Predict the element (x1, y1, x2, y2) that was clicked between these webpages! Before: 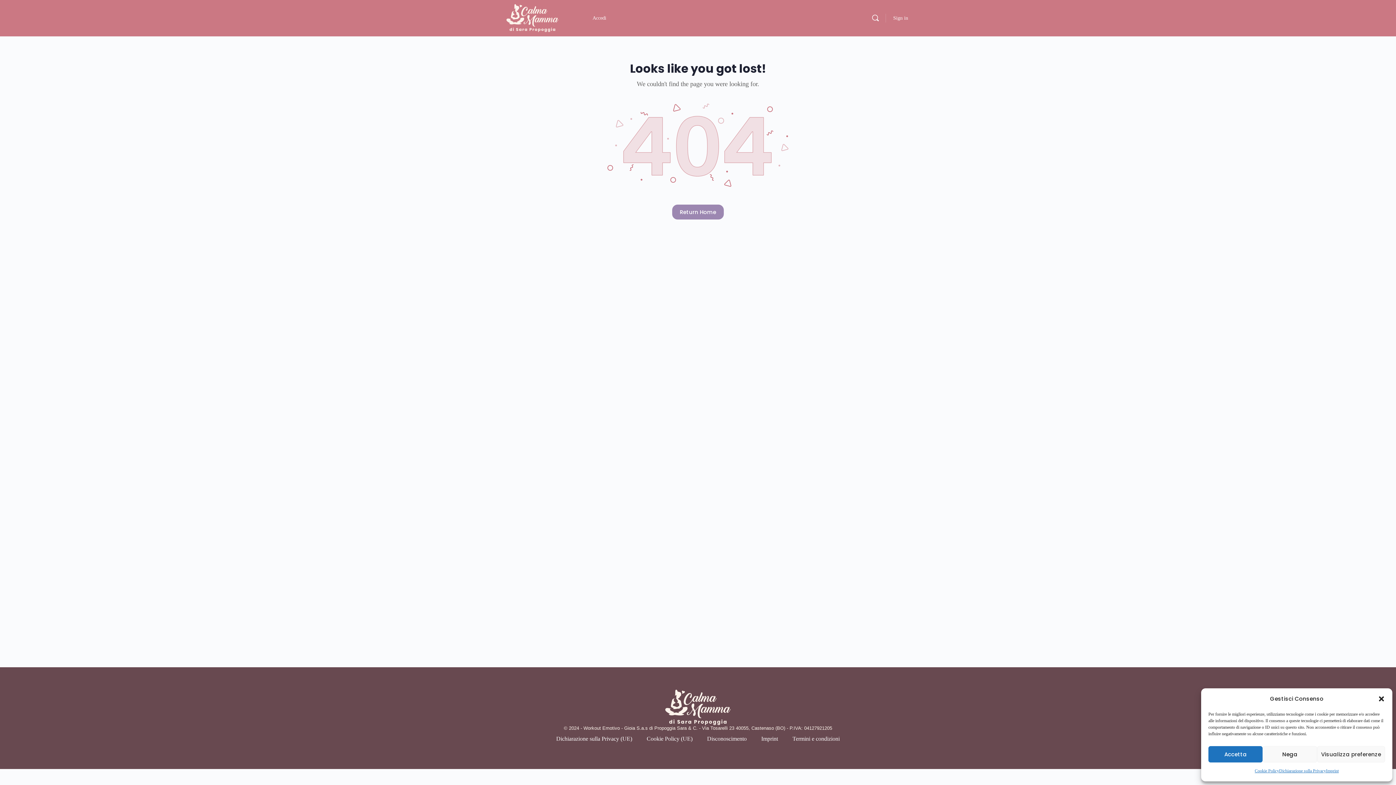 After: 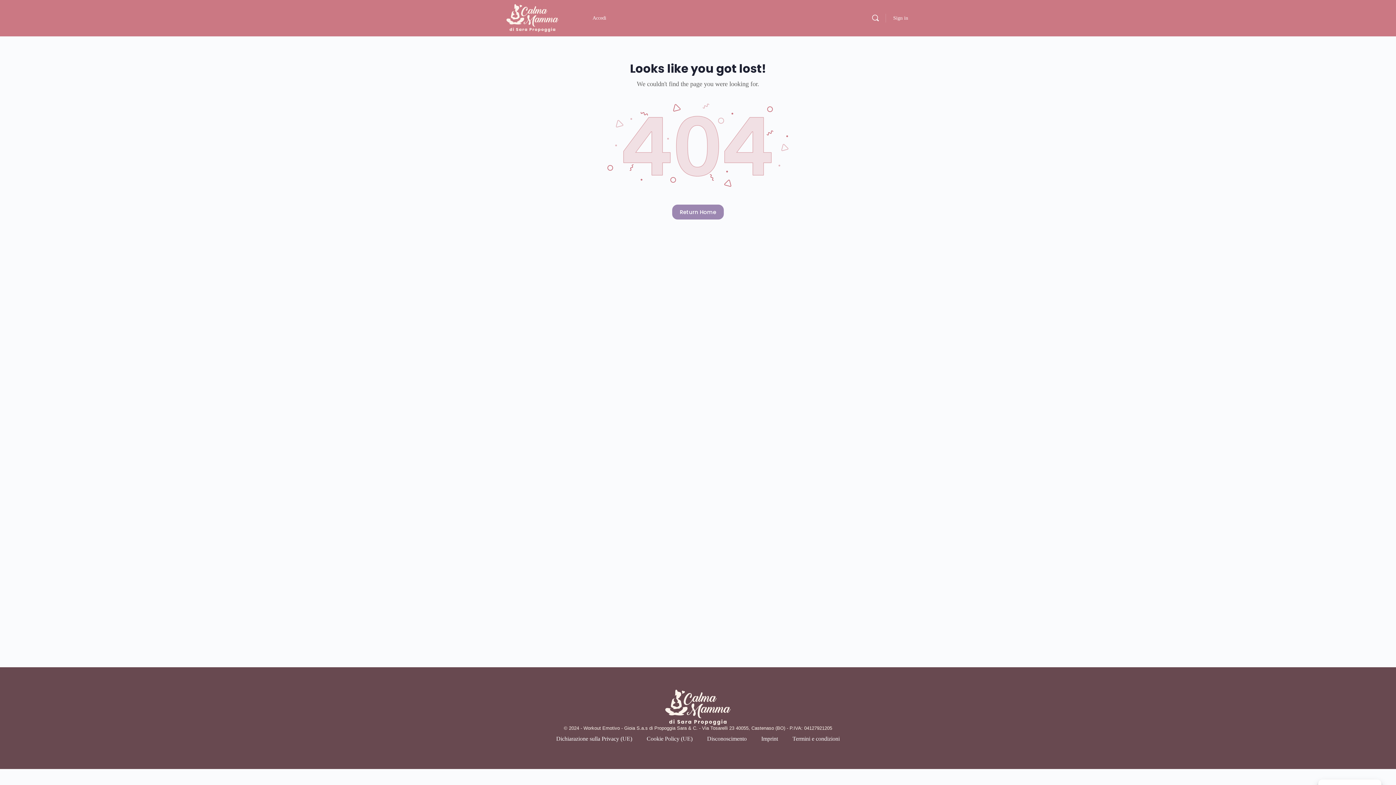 Action: label: Chiudere dialogo bbox: (1378, 695, 1385, 702)